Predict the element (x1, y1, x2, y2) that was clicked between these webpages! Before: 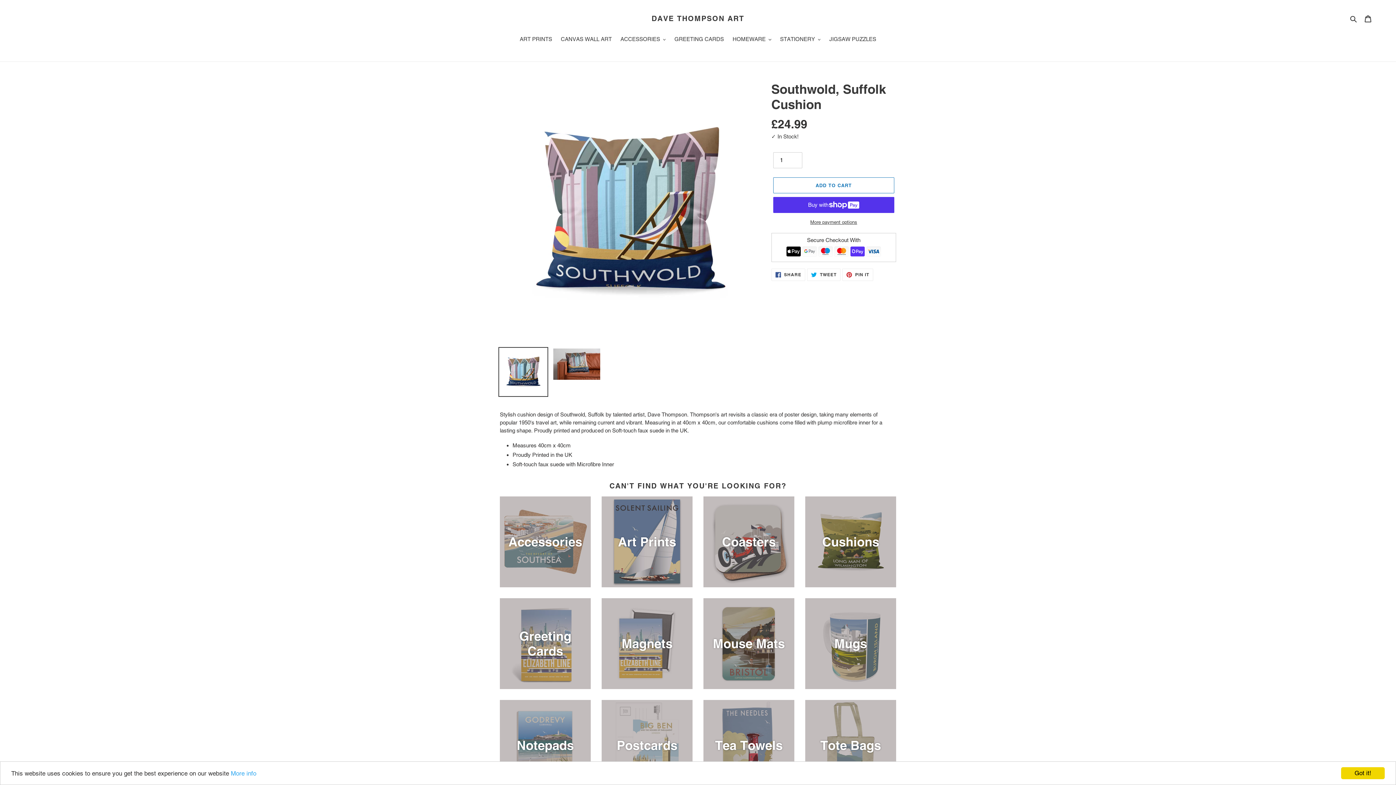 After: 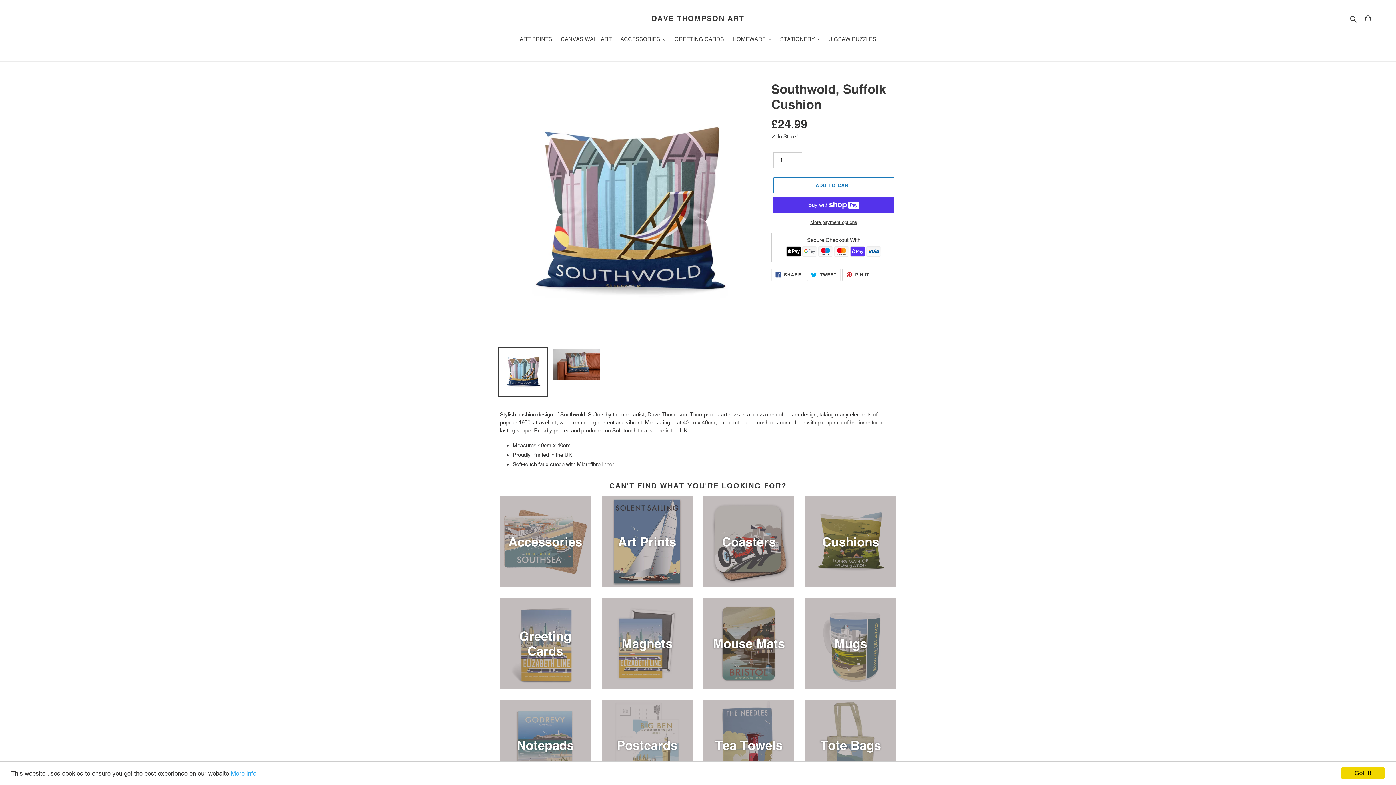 Action: bbox: (842, 268, 873, 281) label:  PIN IT
PIN ON PINTEREST